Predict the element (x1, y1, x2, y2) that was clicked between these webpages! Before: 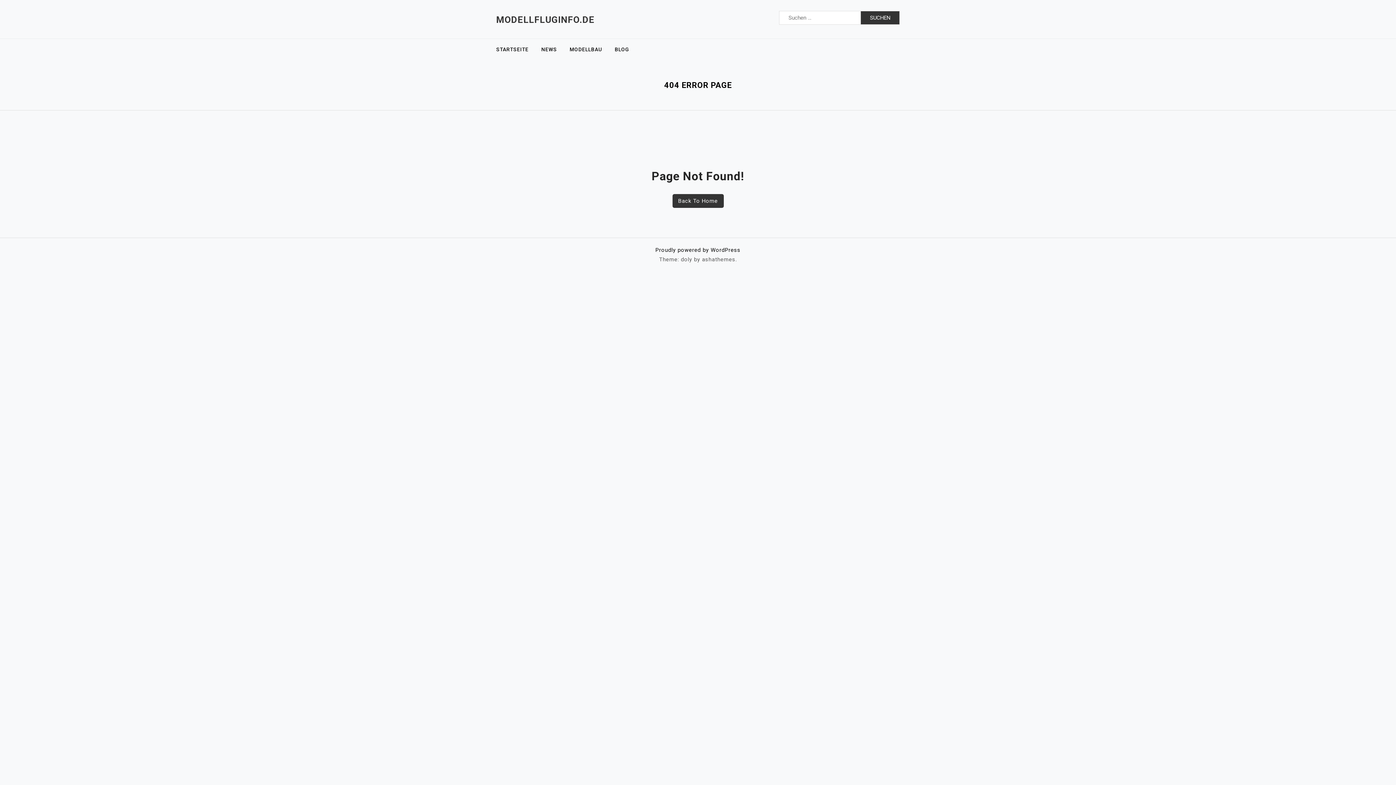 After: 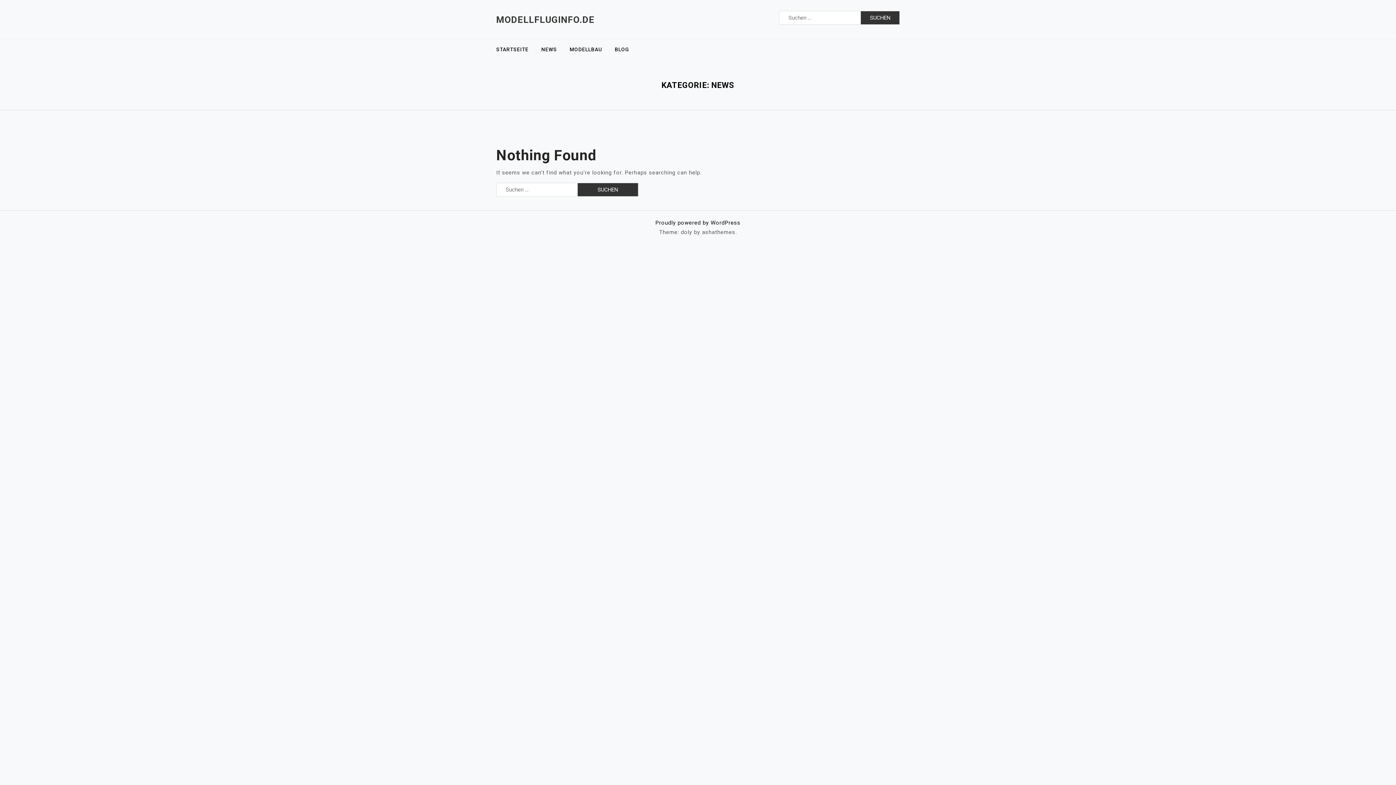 Action: bbox: (541, 38, 566, 60) label: NEWS